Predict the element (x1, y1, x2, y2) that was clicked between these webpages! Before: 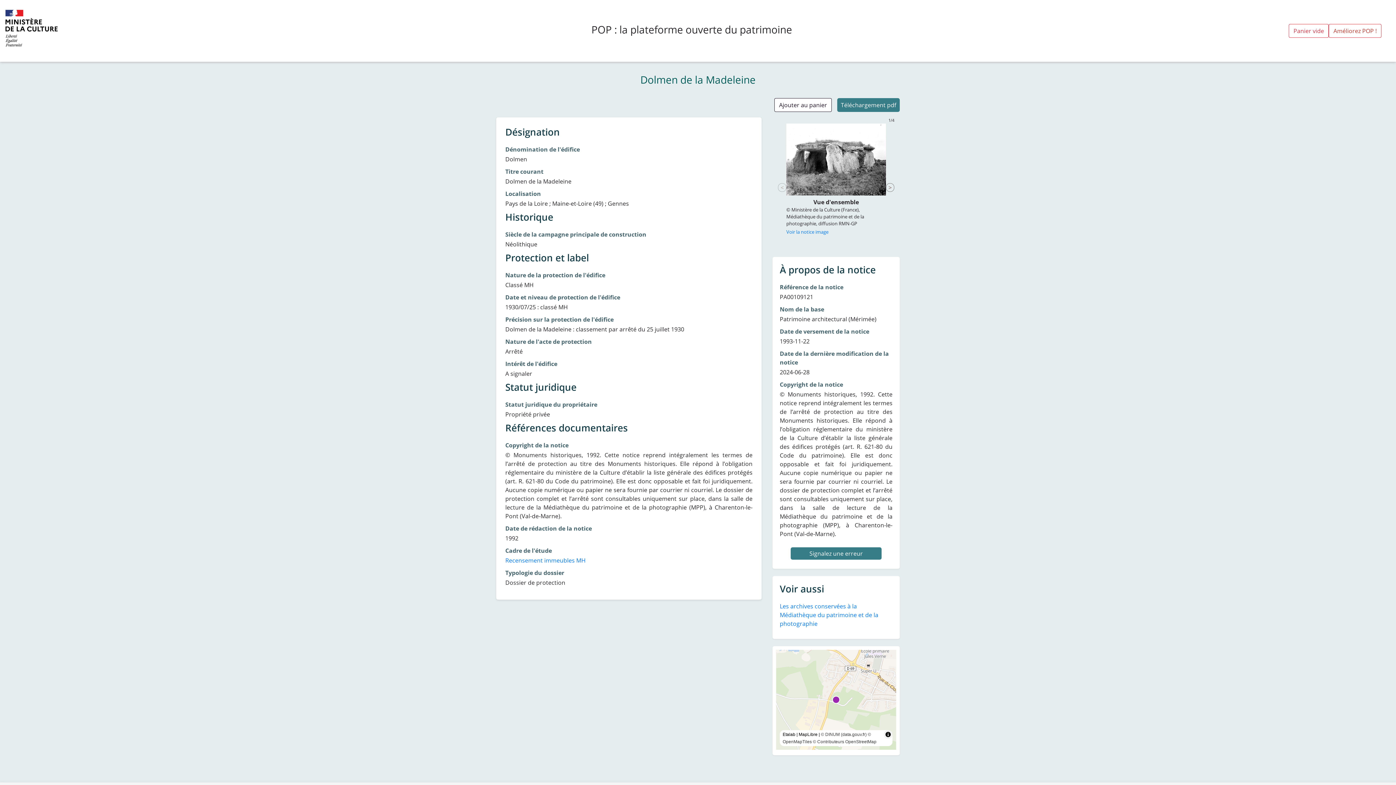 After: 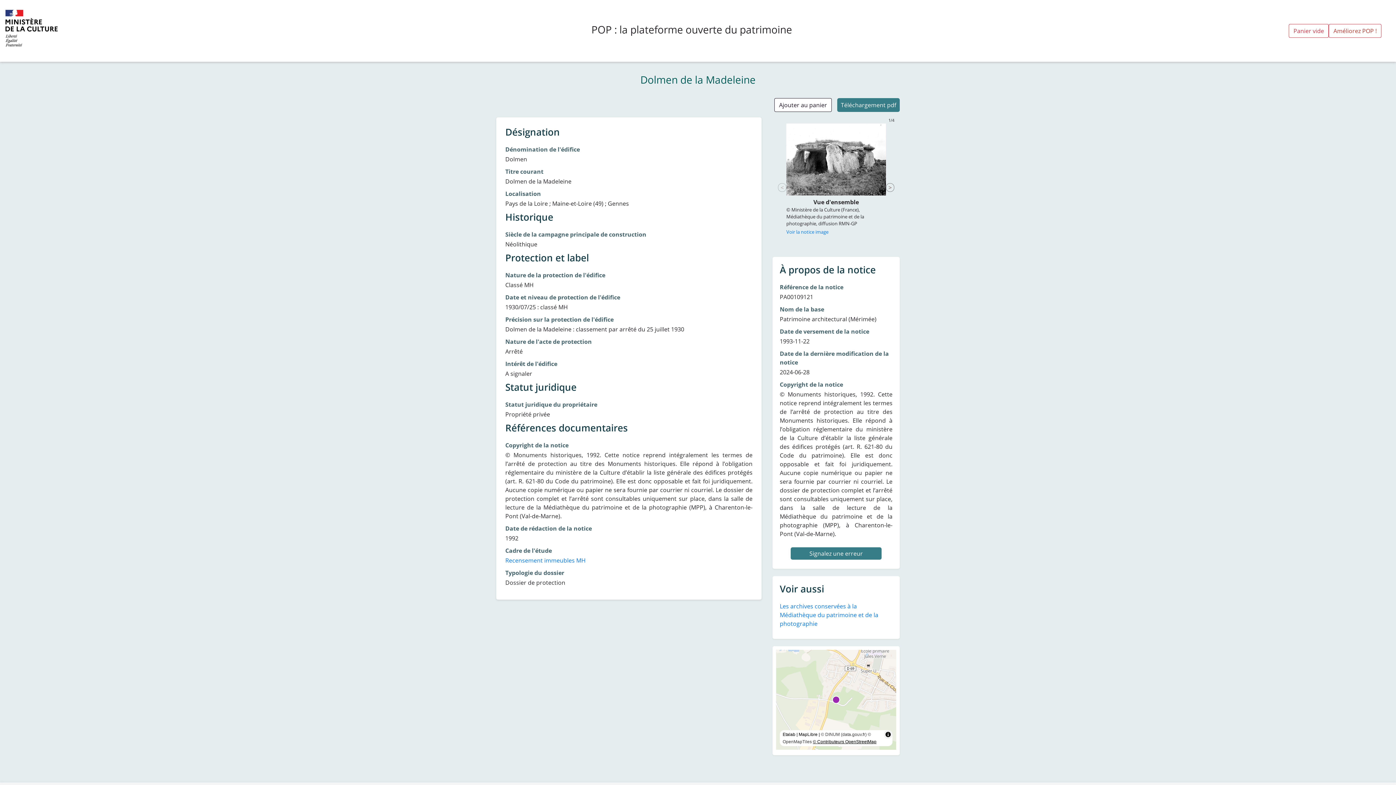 Action: bbox: (813, 739, 876, 744) label: © Contributeurs OpenStreetMap